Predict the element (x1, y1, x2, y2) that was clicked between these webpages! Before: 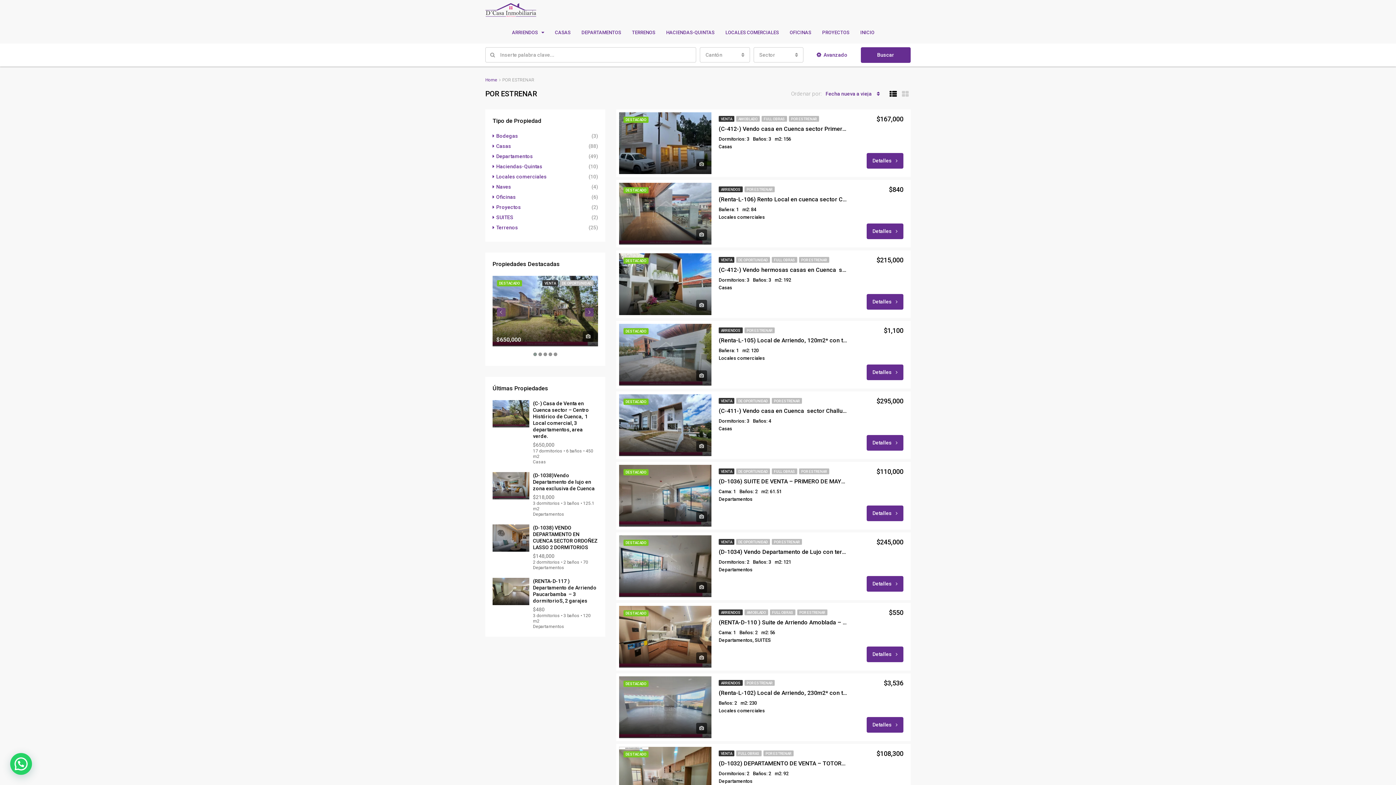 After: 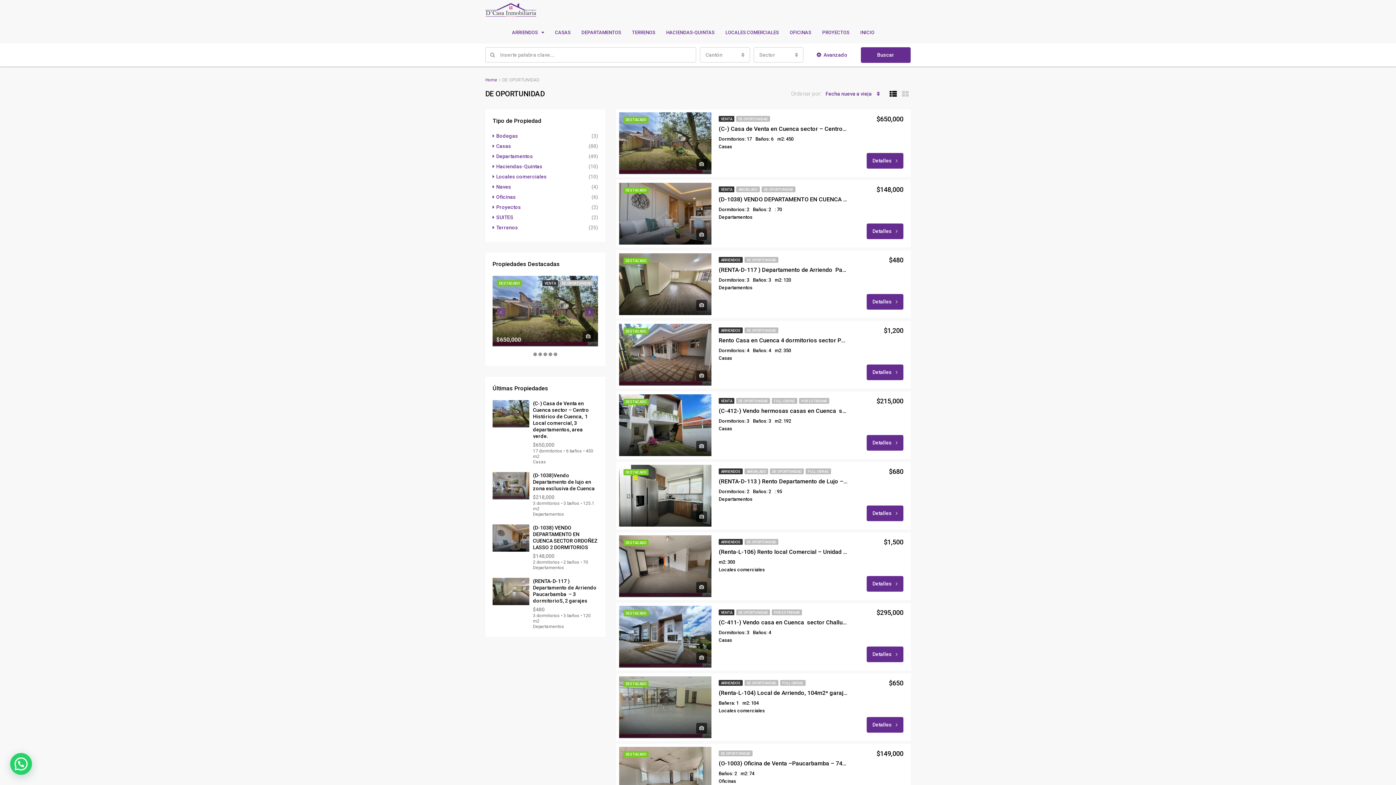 Action: label: DE OPORTUNIDAD bbox: (738, 258, 768, 262)